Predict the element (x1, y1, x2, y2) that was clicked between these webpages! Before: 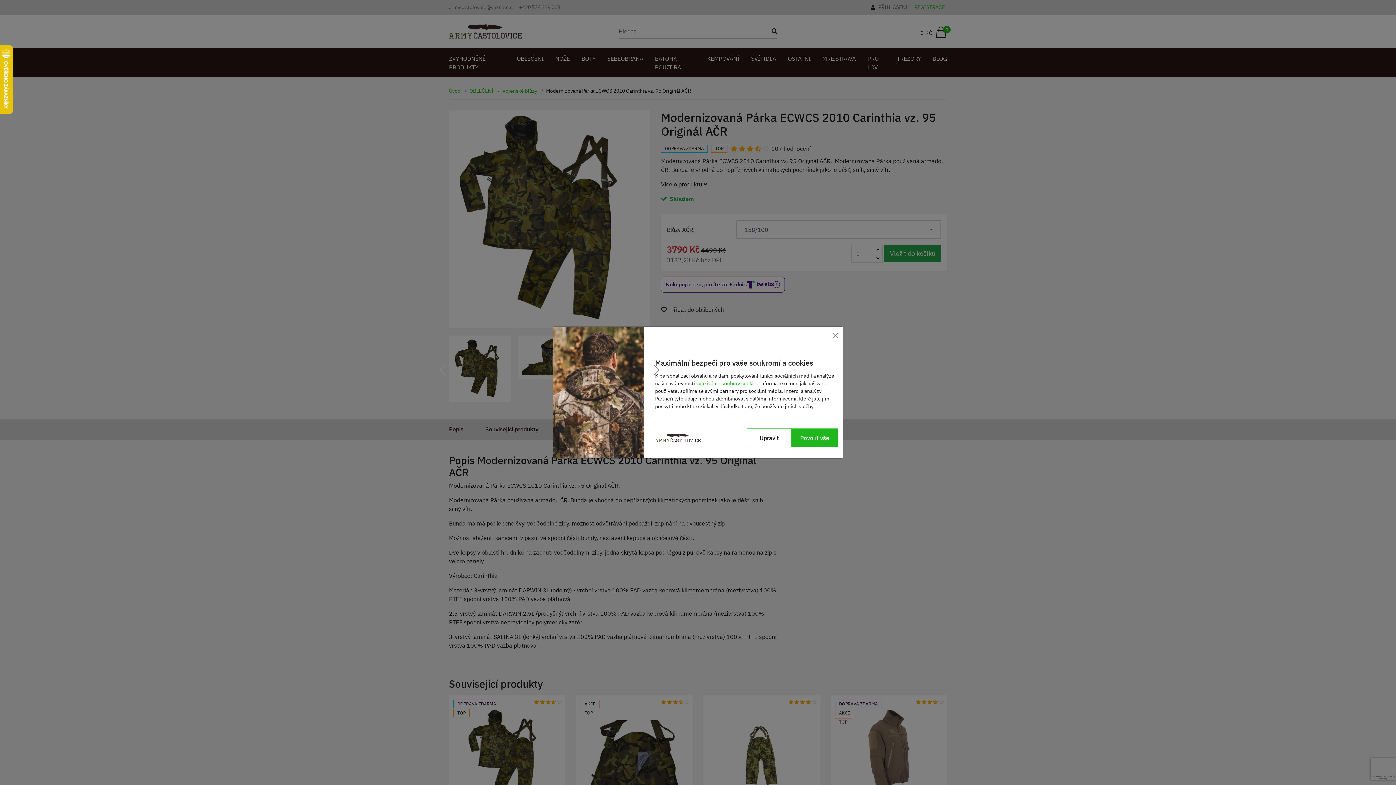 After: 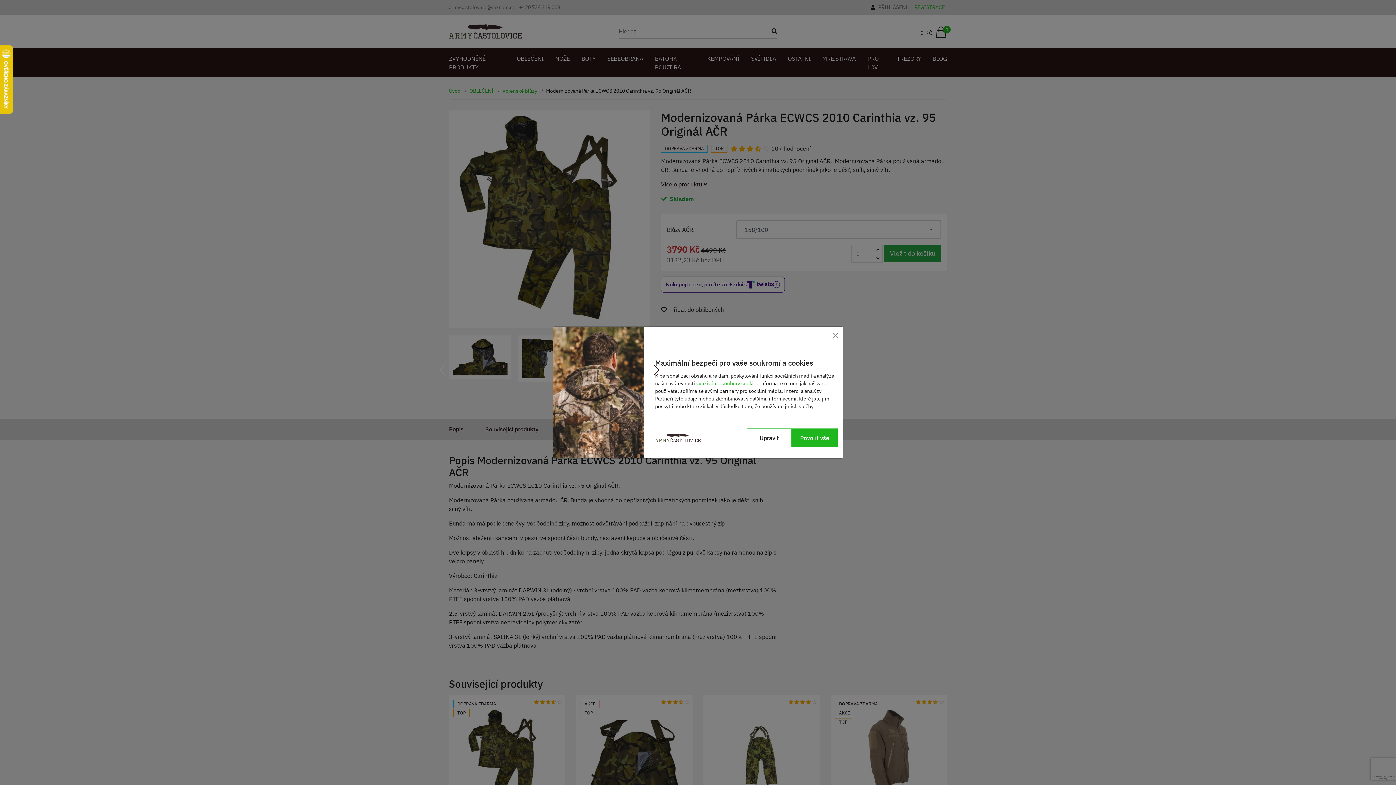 Action: bbox: (650, 359, 663, 381) label: Next slide